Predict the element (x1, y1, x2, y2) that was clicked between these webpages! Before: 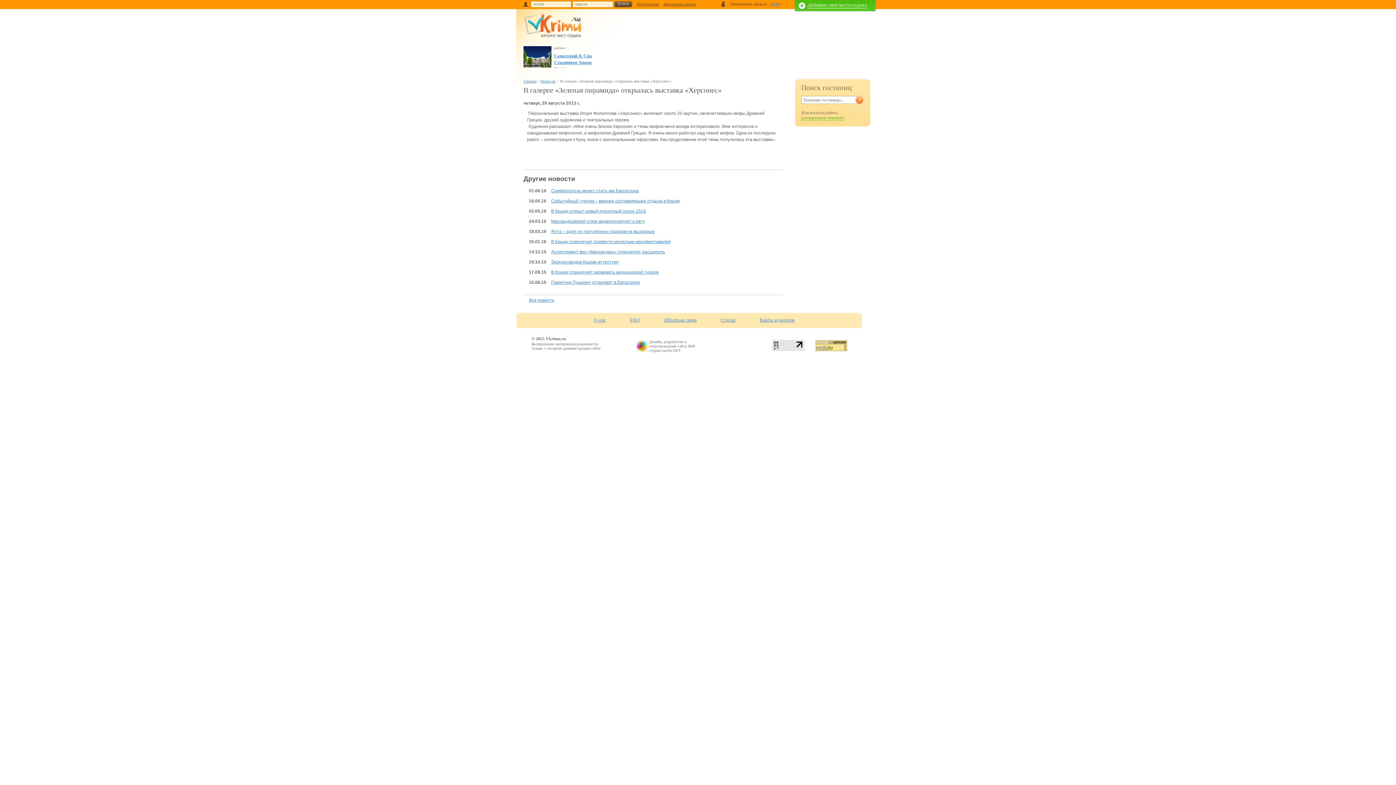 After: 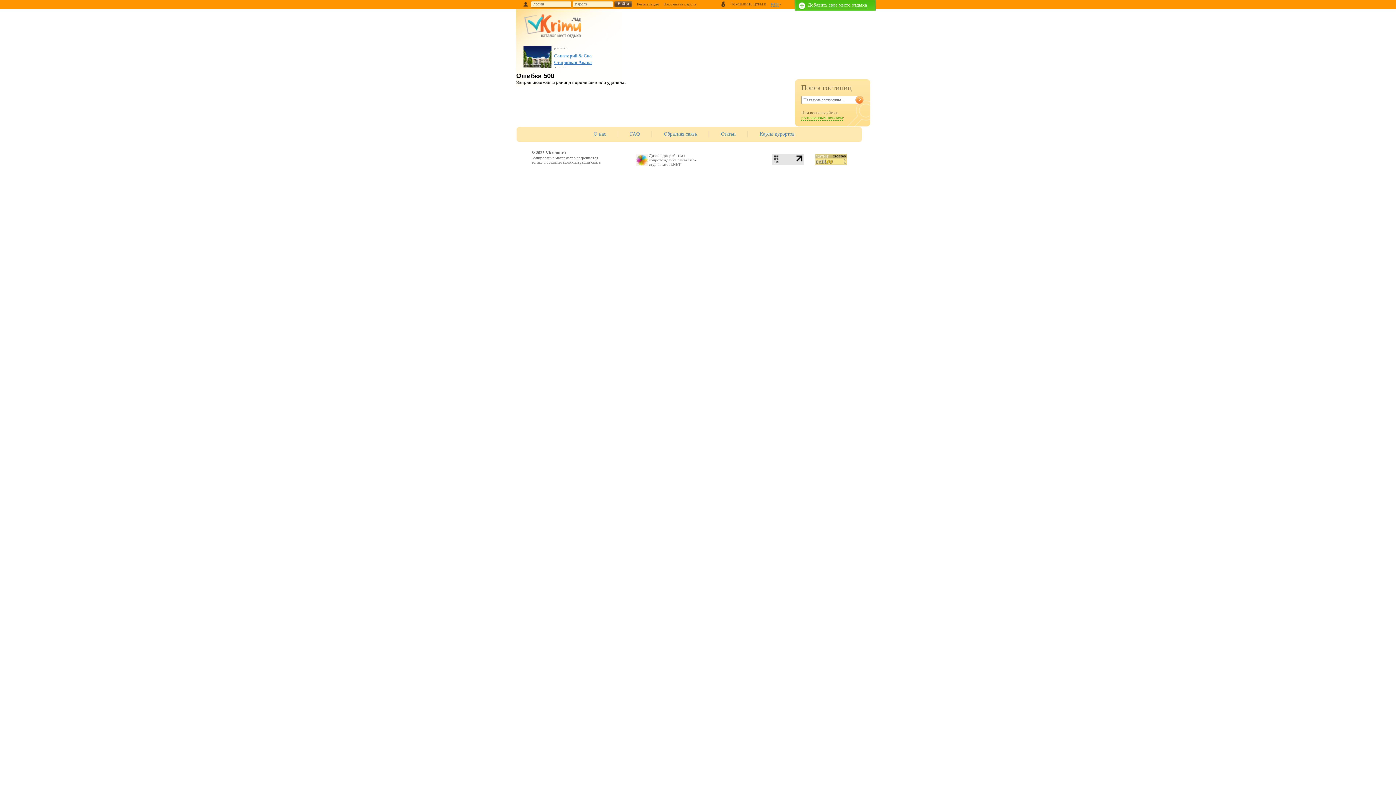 Action: bbox: (794, 0, 876, 11) label: Добавить своё место отдыха